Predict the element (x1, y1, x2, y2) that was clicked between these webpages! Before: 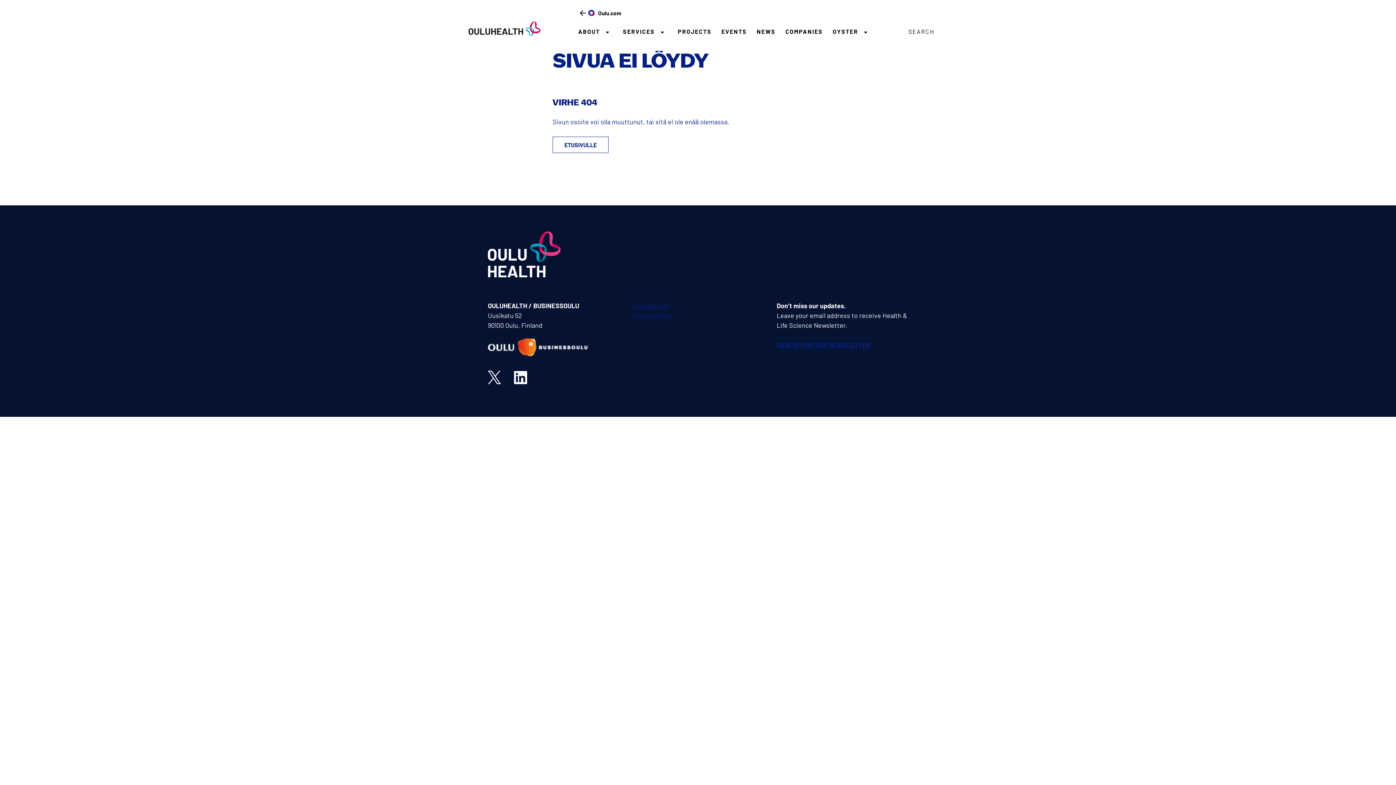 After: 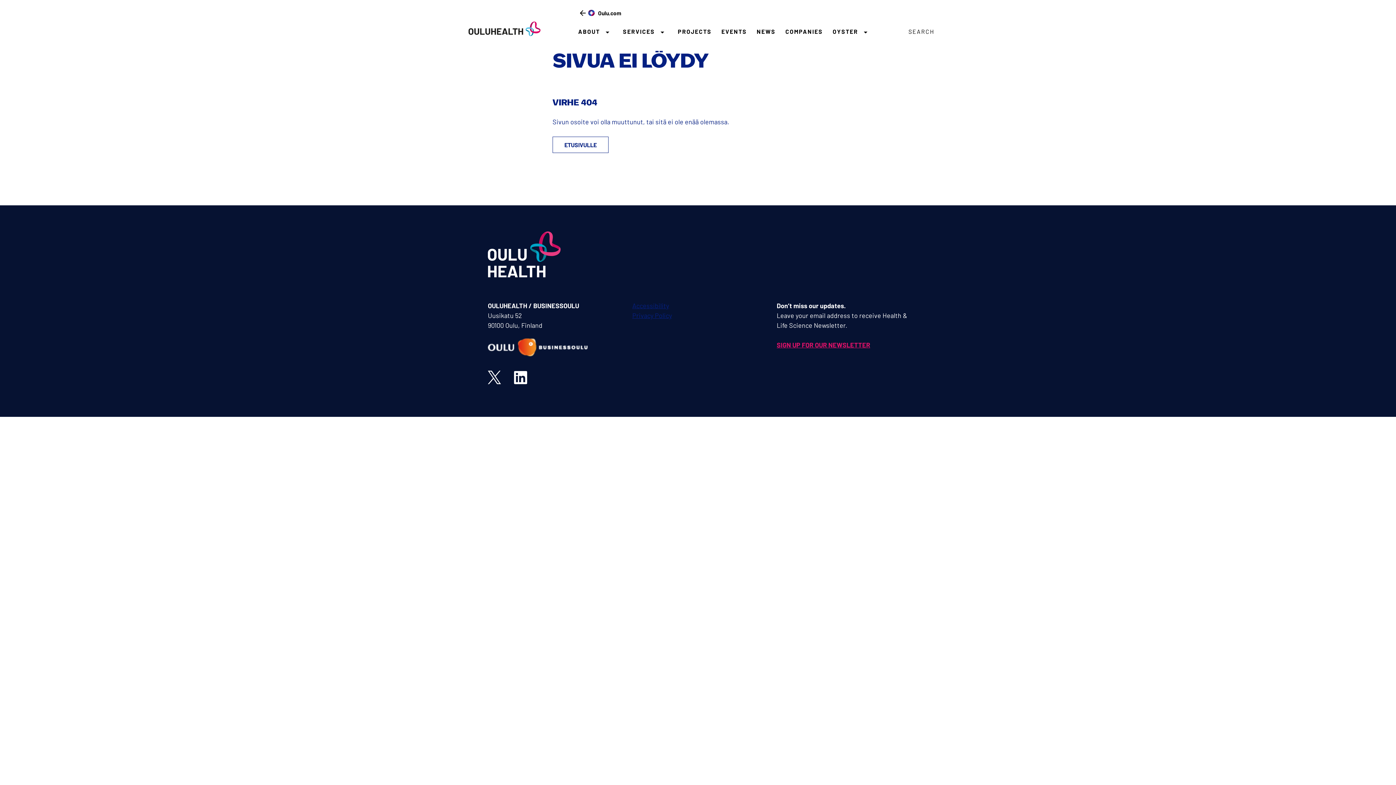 Action: label: SIGN UP FOR OUR NEWSLET­TER bbox: (776, 340, 870, 348)